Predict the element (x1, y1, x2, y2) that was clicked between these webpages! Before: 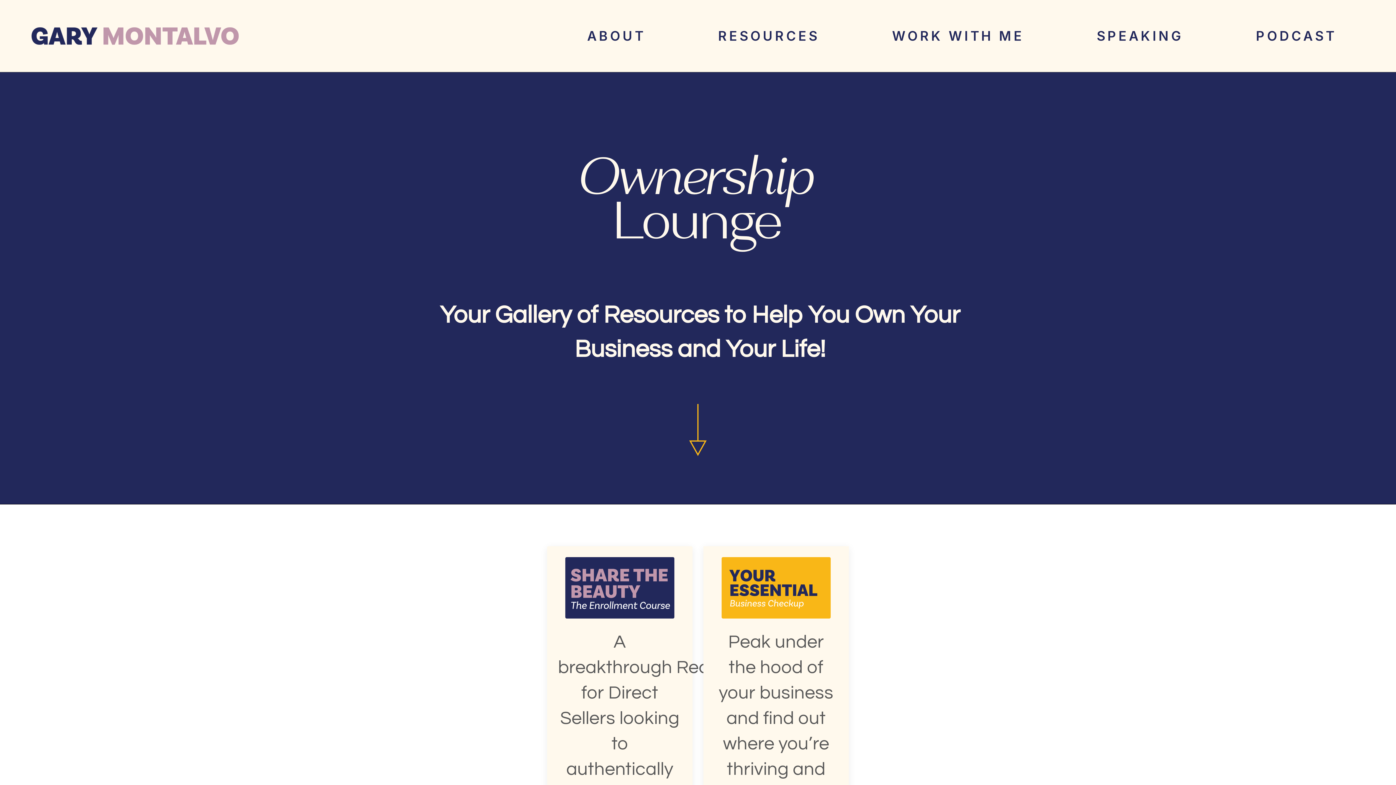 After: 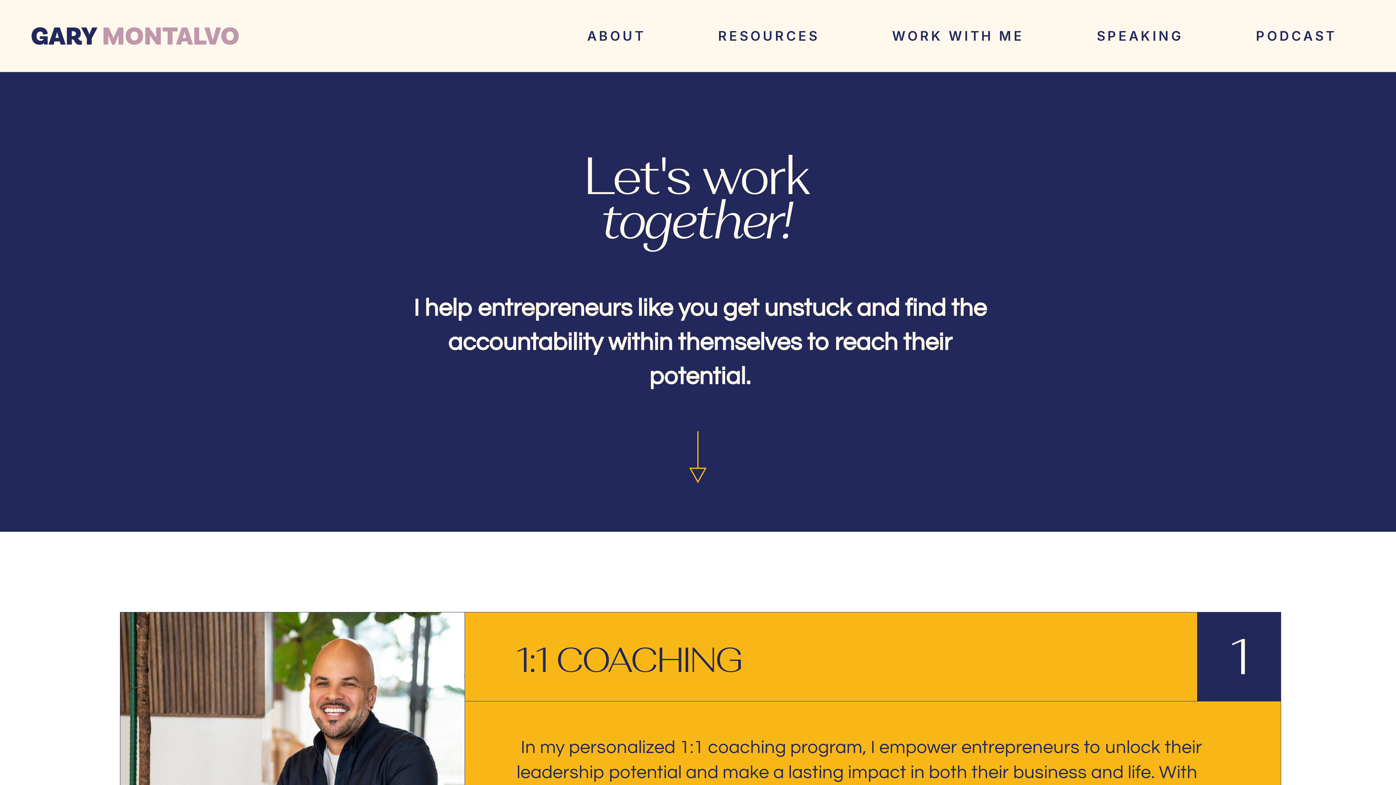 Action: label: WORK WITH ME bbox: (892, 26, 1024, 45)